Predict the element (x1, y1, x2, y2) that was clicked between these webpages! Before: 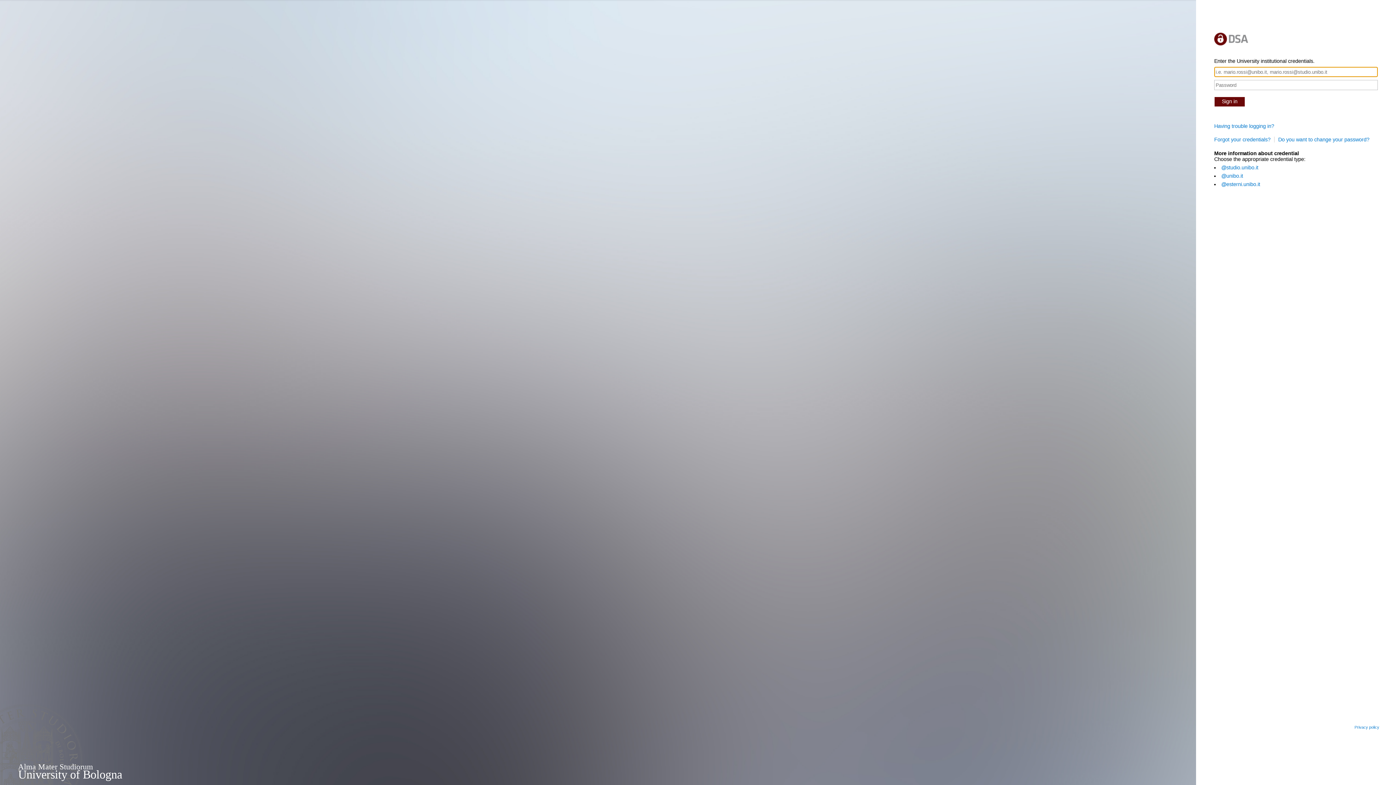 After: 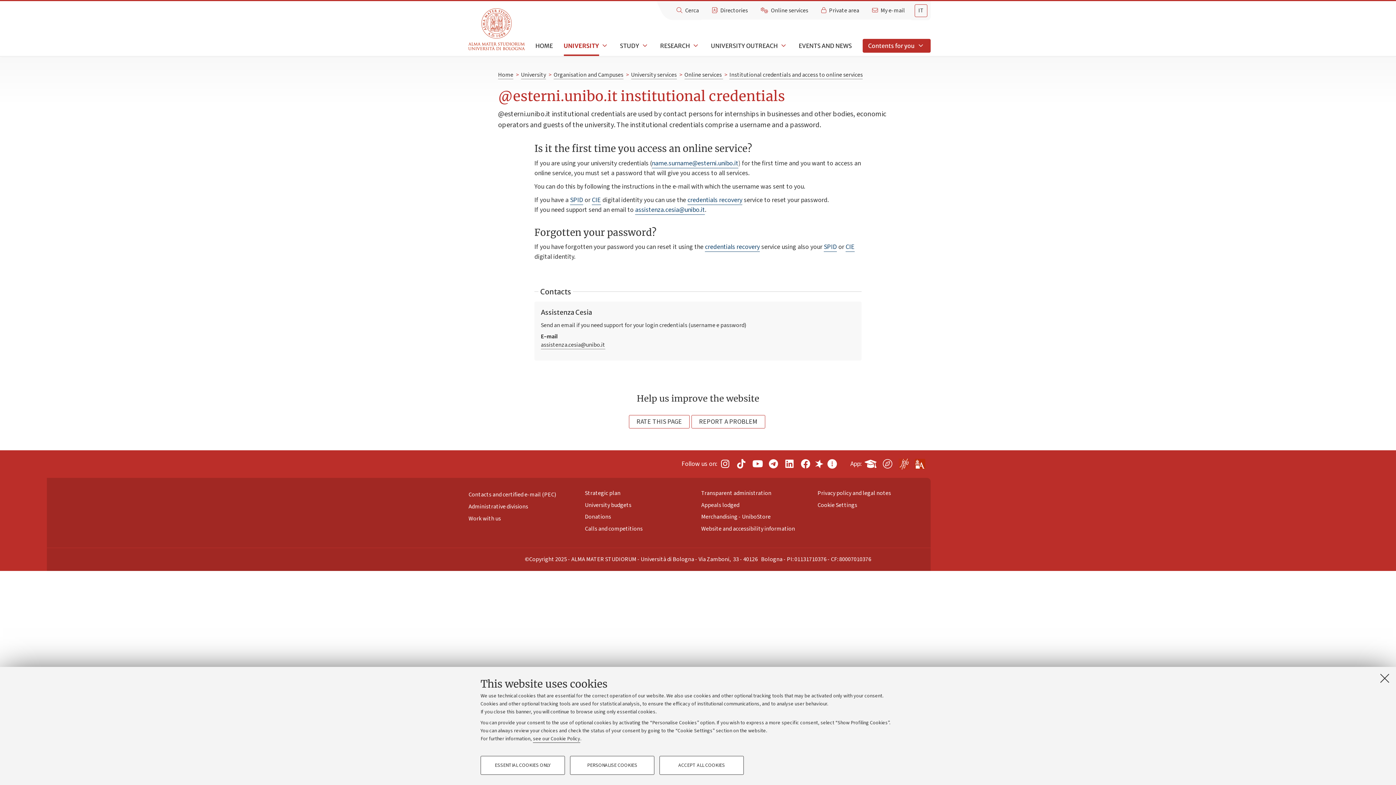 Action: label: @esterni.unibo.it bbox: (1221, 181, 1260, 187)